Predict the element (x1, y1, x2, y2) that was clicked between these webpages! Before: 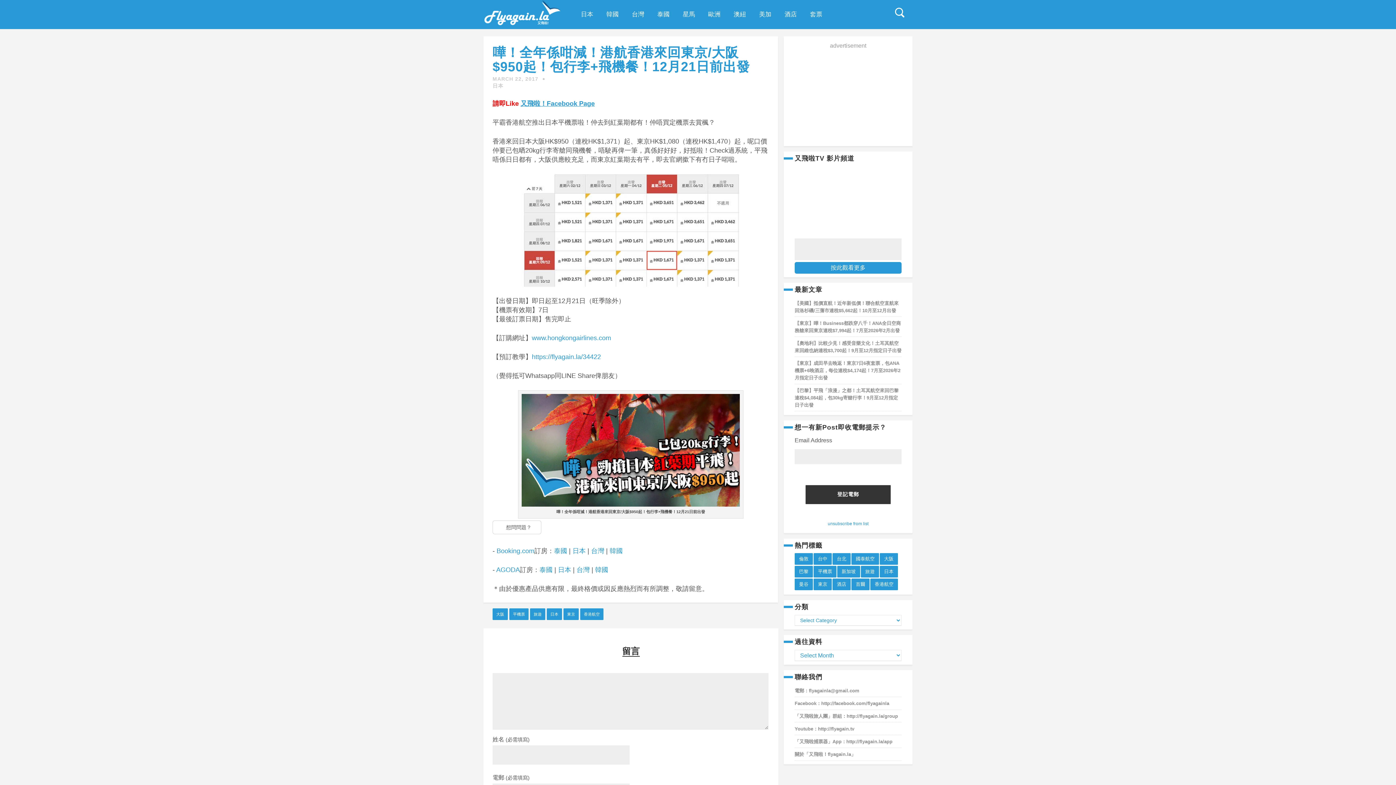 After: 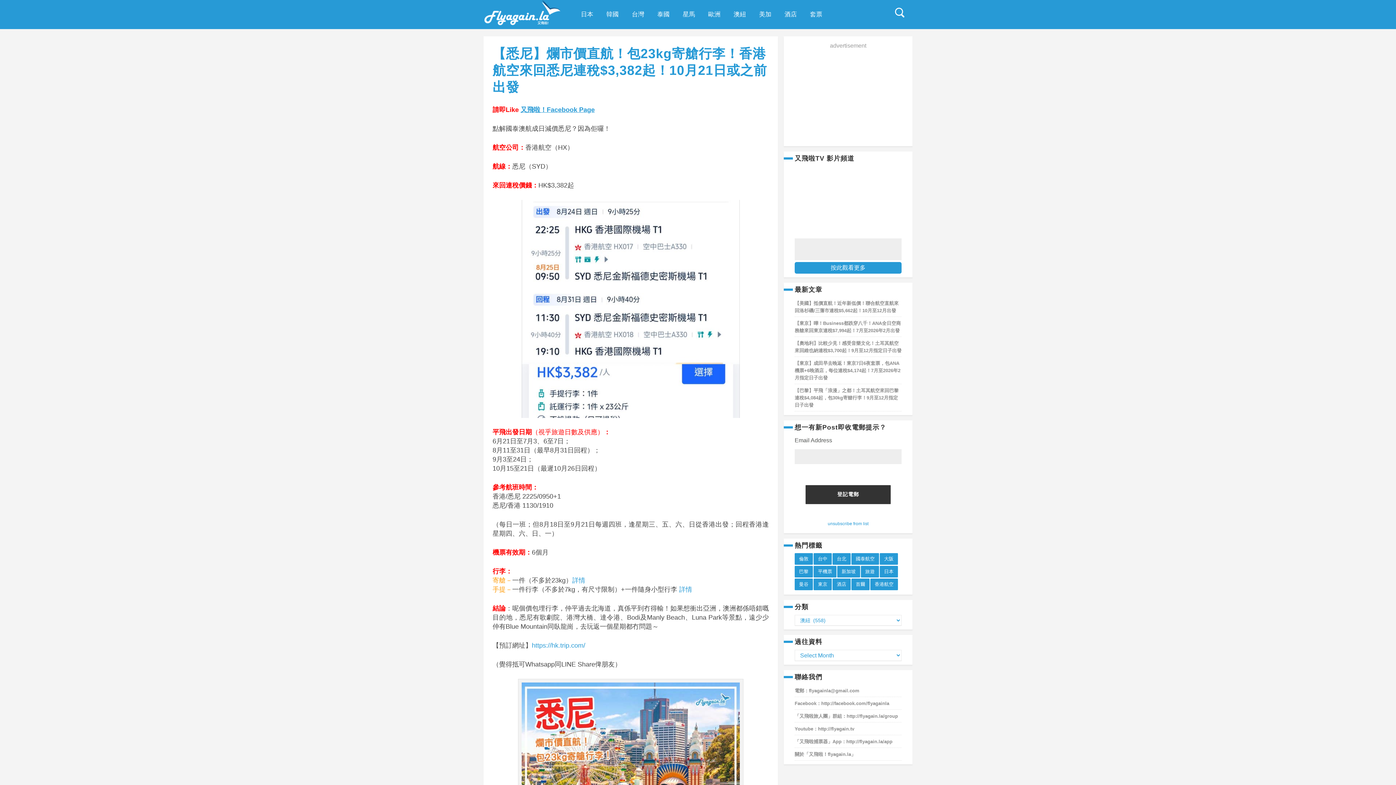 Action: bbox: (727, 1, 752, 27) label: 澳紐